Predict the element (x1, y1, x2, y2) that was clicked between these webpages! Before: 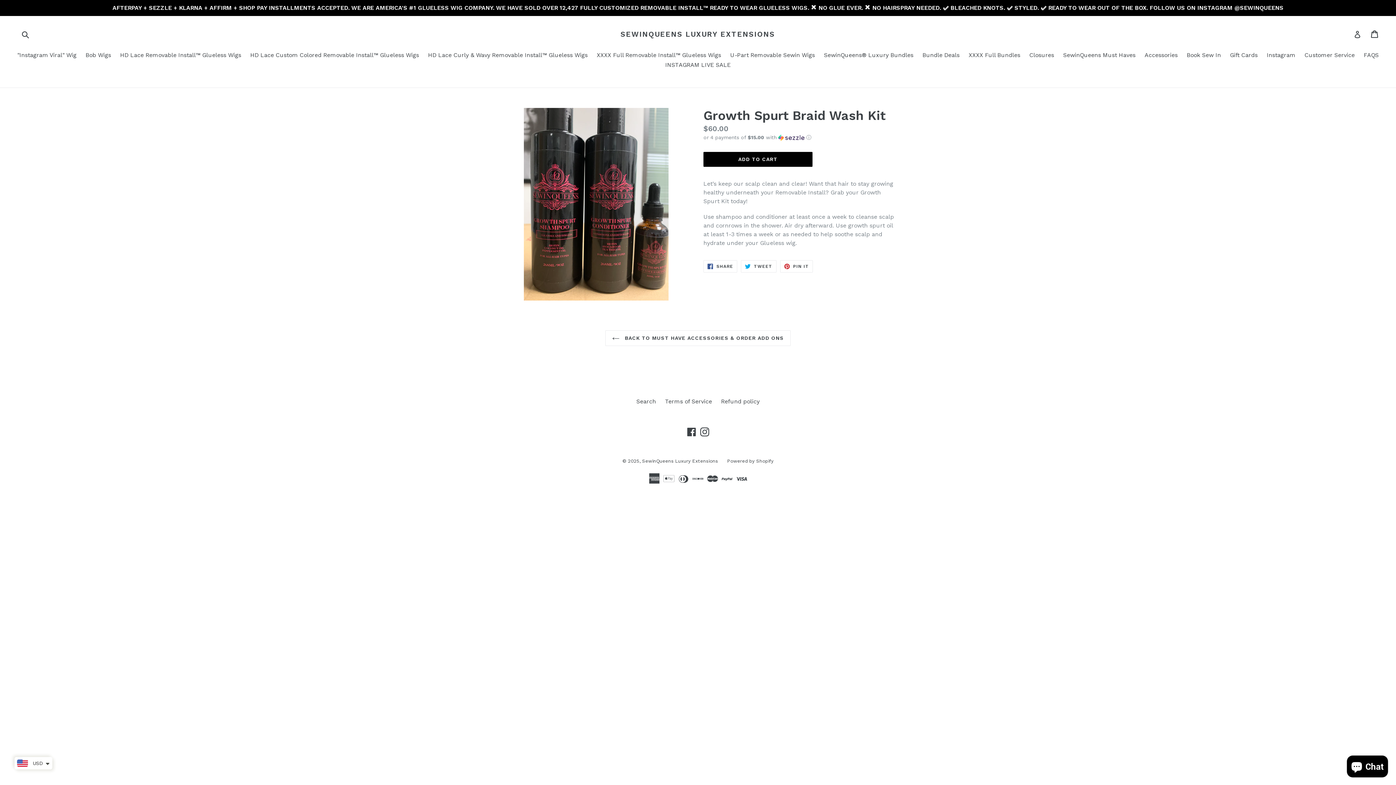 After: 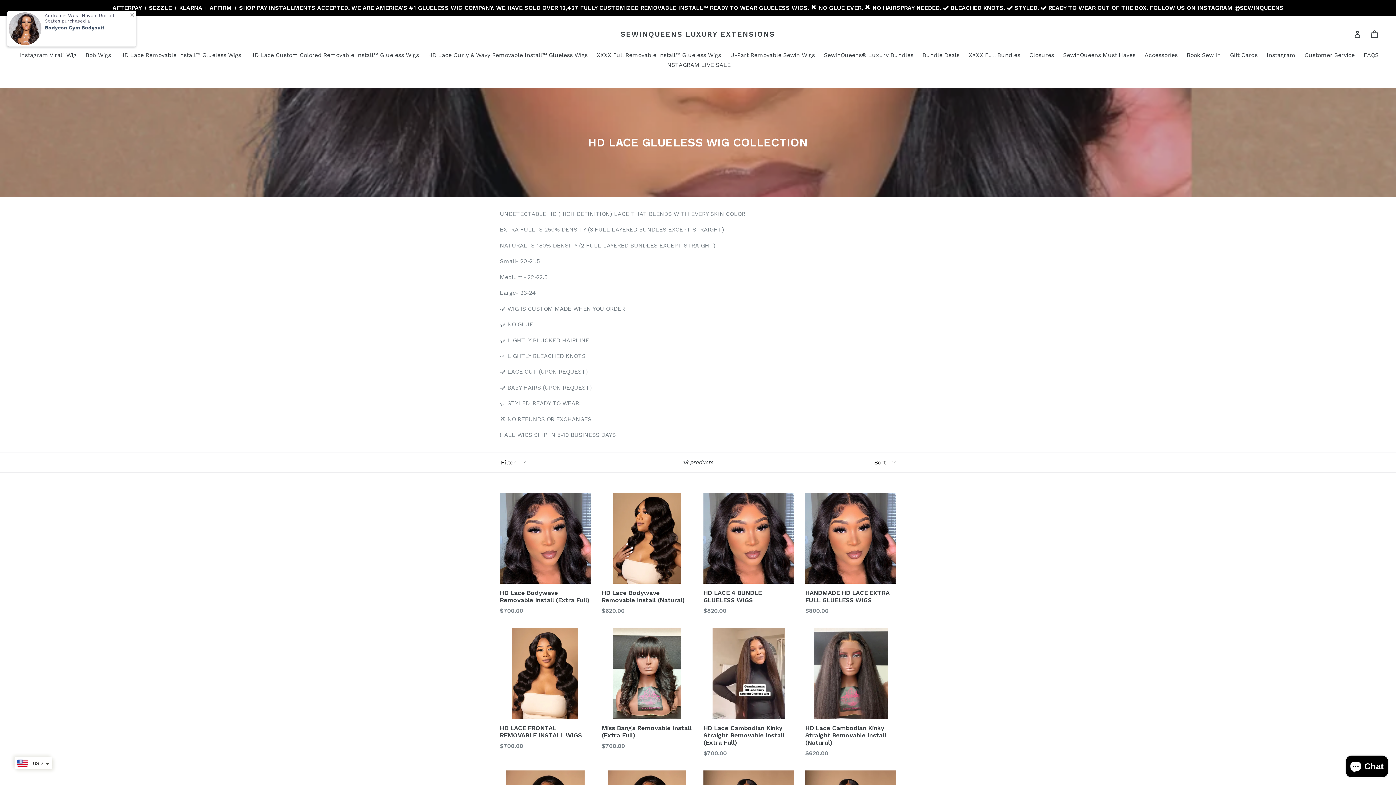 Action: bbox: (116, 50, 244, 60) label: HD Lace Removable Install™️ Glueless Wigs